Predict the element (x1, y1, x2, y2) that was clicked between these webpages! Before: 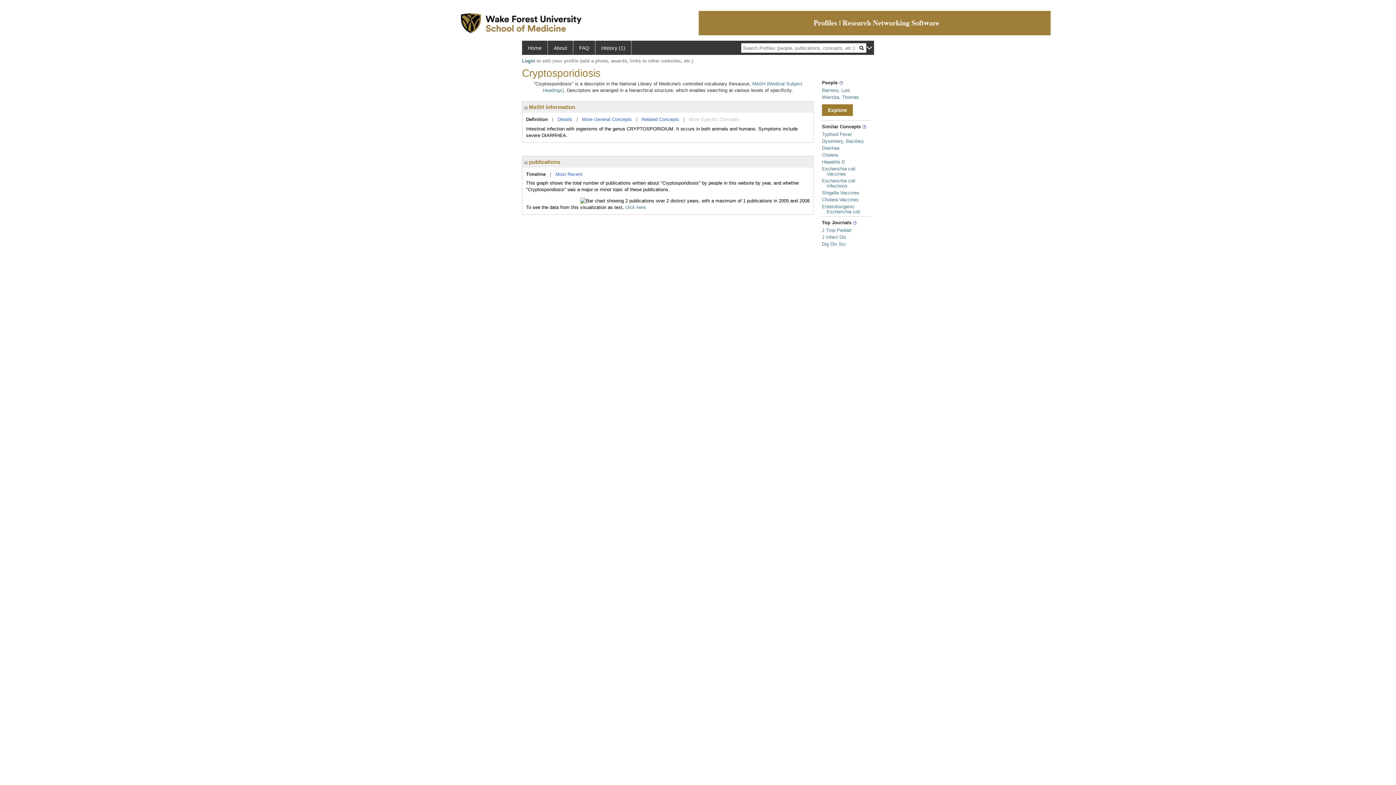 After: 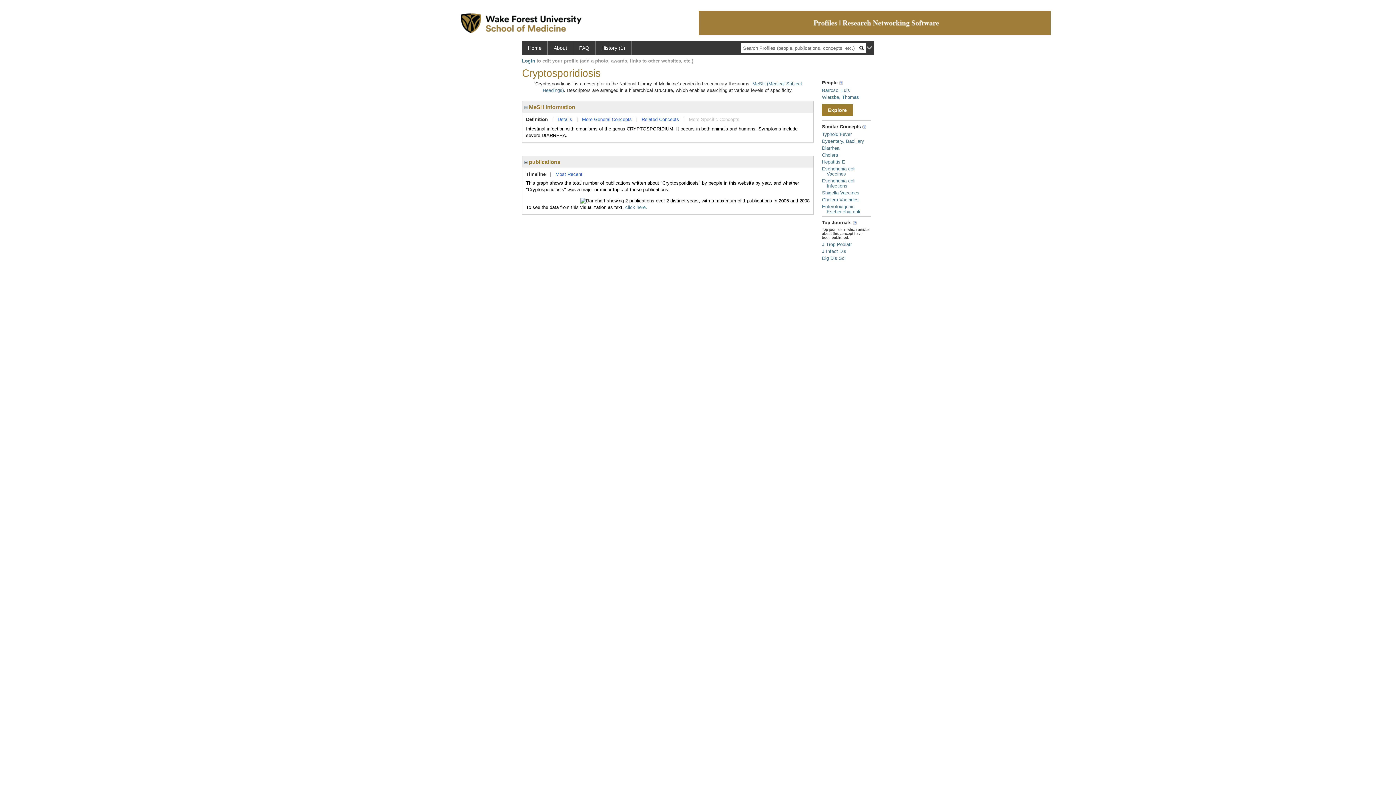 Action: bbox: (853, 220, 857, 225)